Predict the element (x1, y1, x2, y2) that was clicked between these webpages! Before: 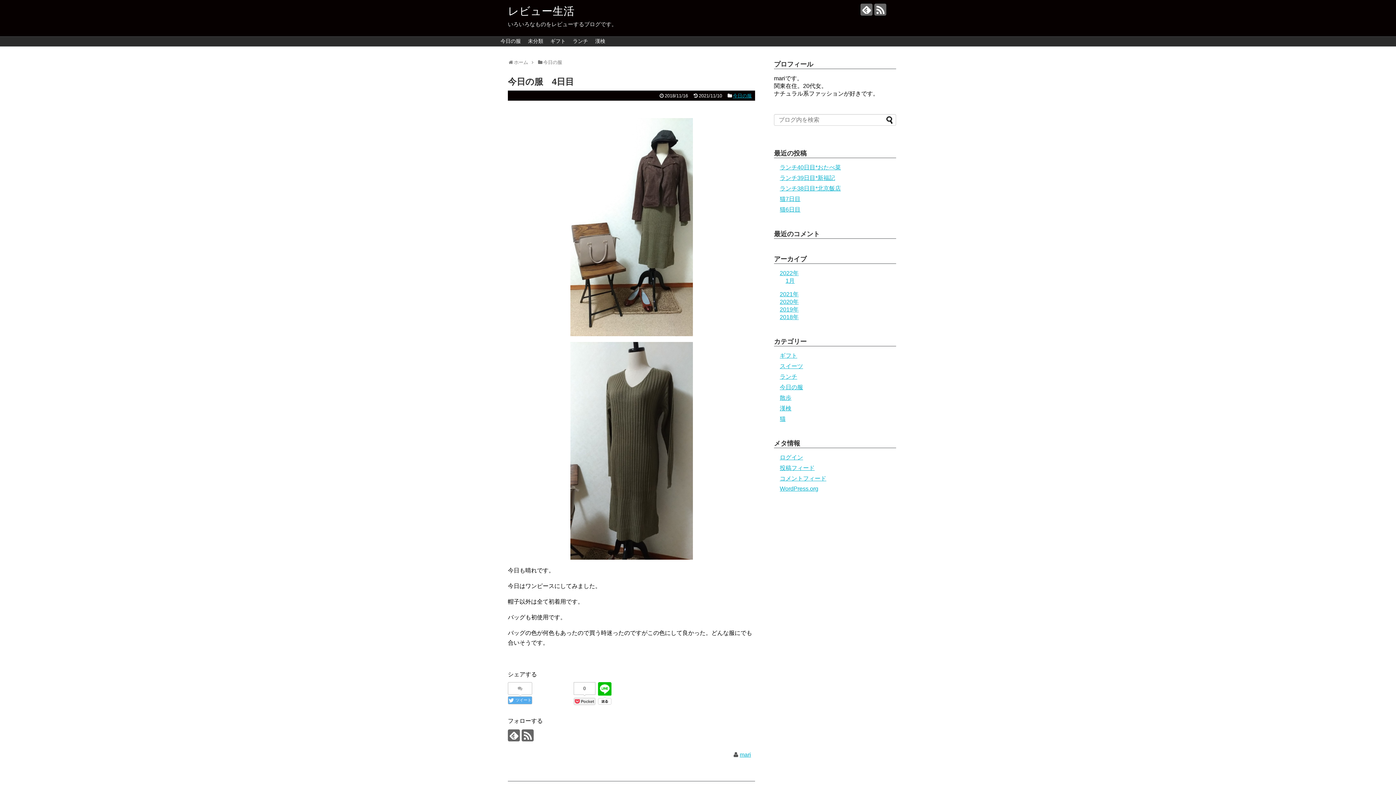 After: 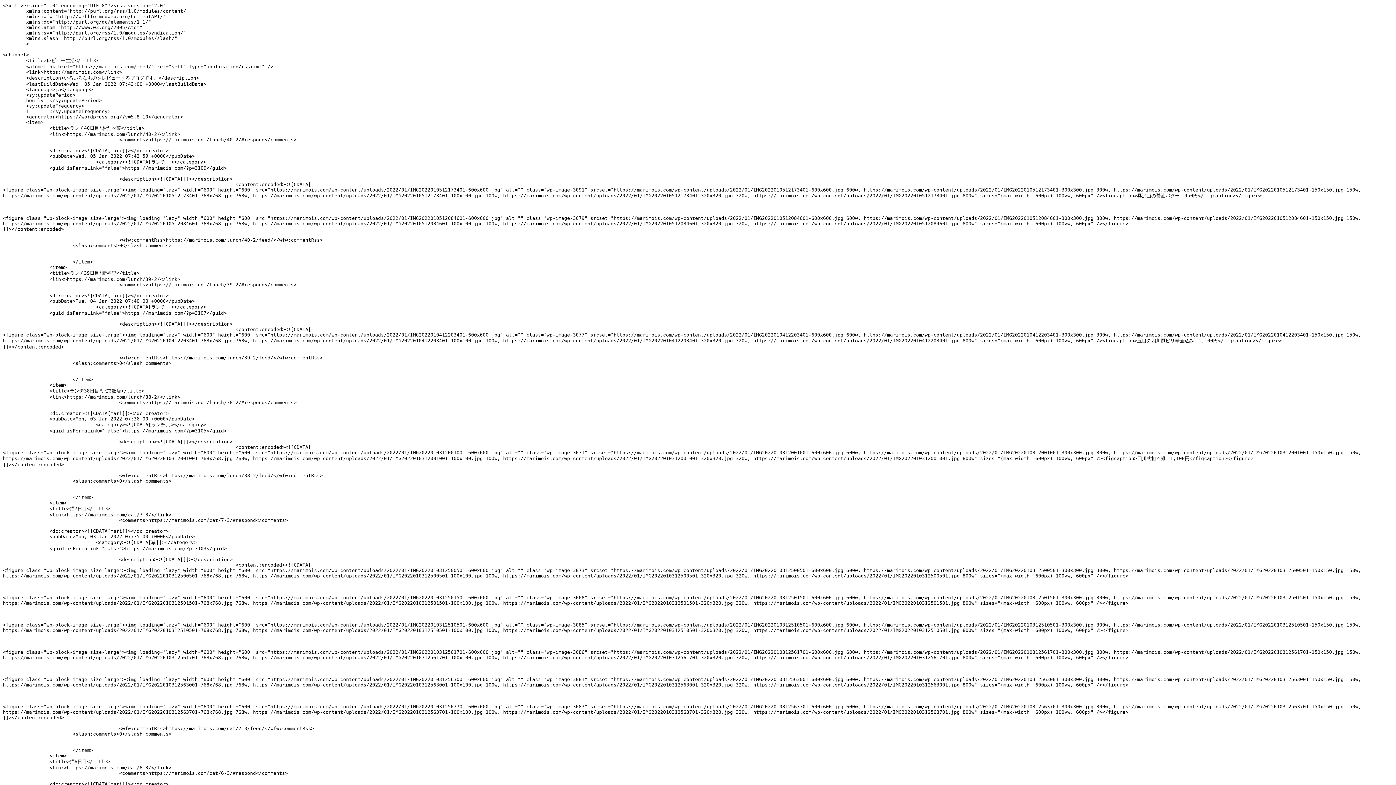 Action: bbox: (780, 465, 814, 471) label: 投稿フィード